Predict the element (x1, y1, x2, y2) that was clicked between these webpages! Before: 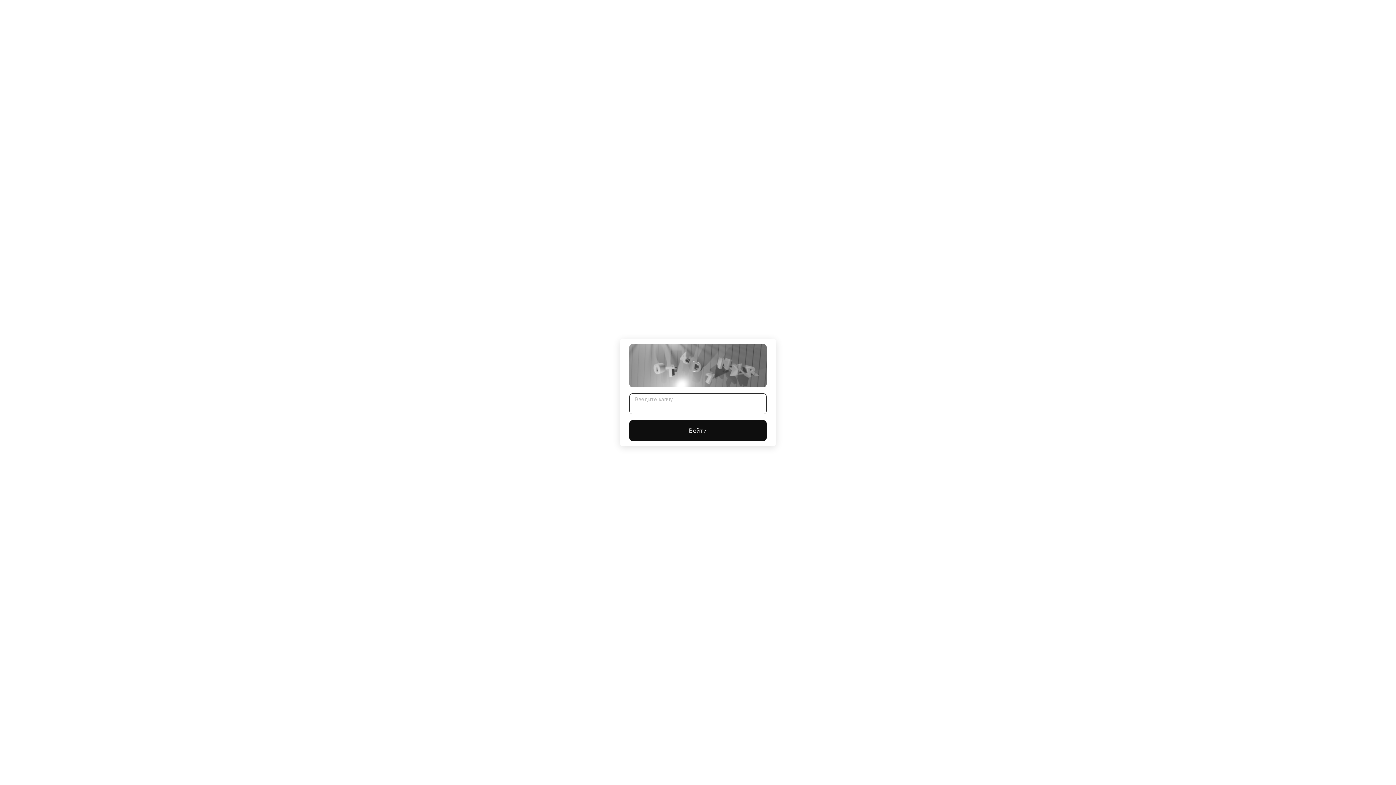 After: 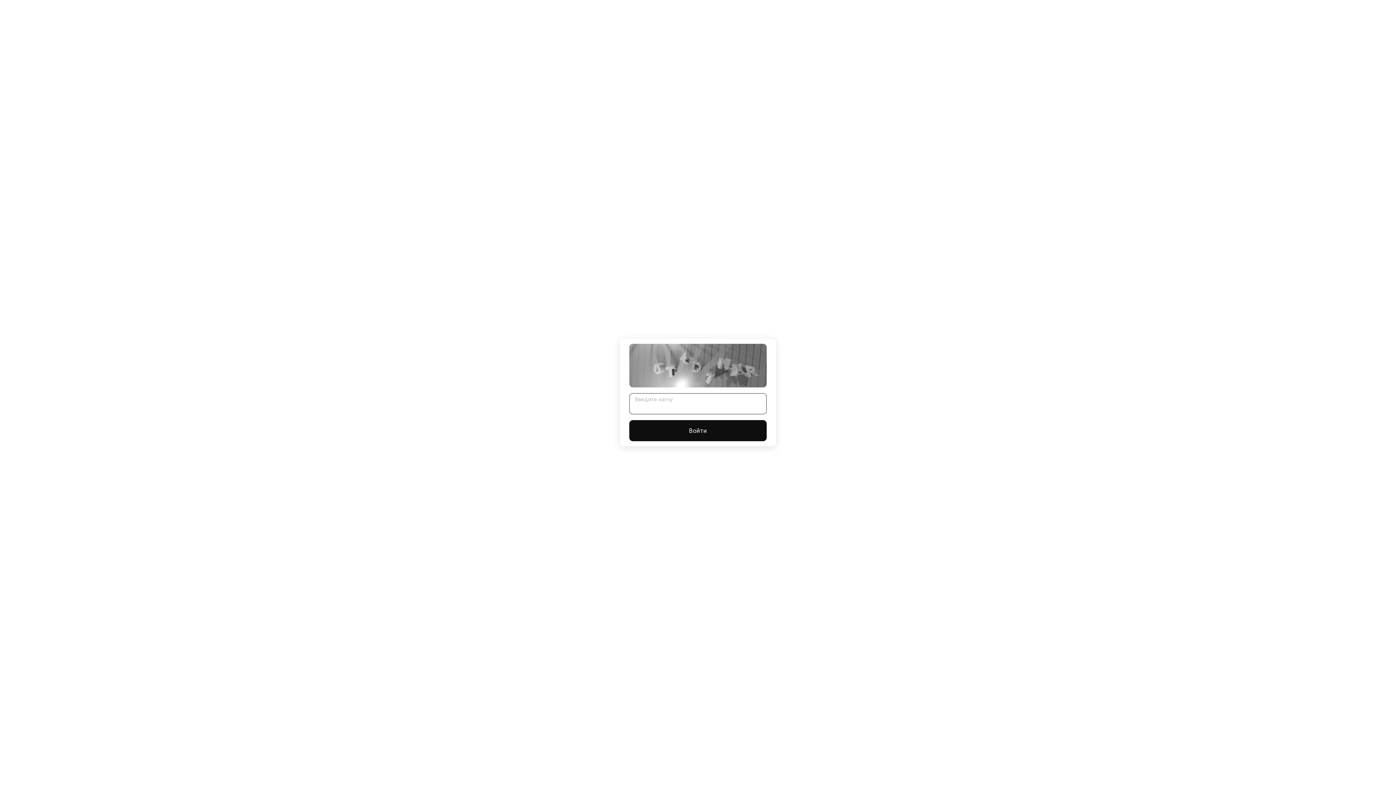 Action: label: Войти bbox: (629, 420, 766, 441)